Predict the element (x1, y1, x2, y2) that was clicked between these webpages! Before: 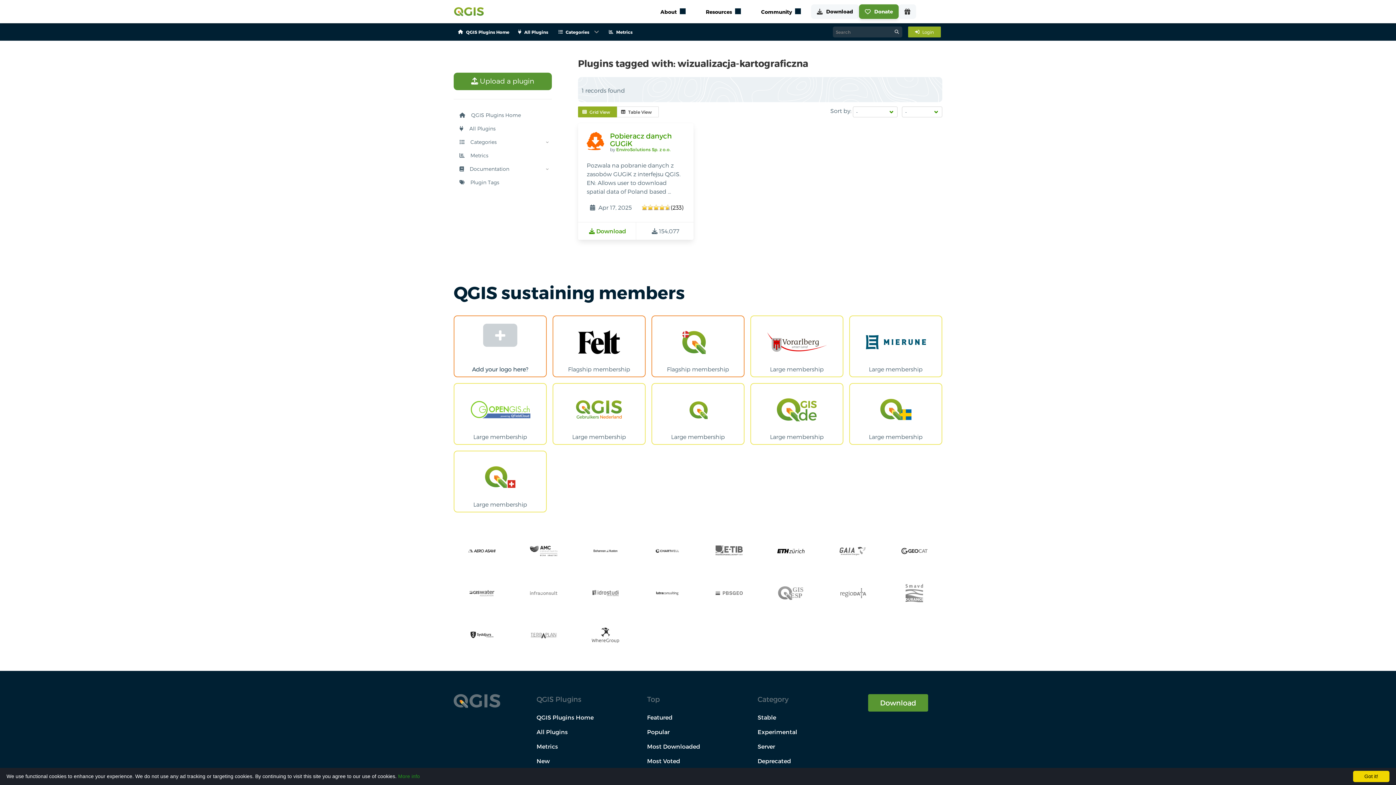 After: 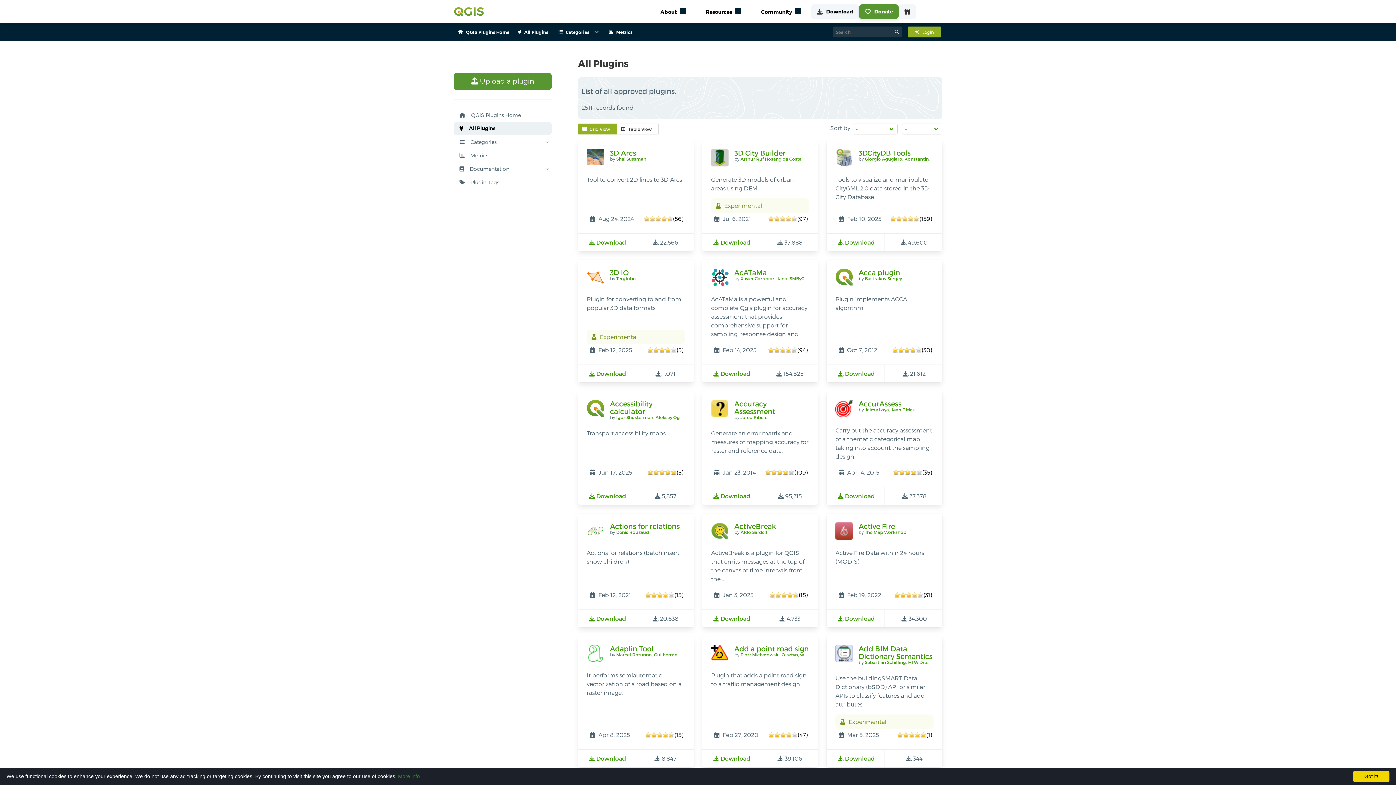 Action: label: All Plugins bbox: (513, 25, 552, 38)